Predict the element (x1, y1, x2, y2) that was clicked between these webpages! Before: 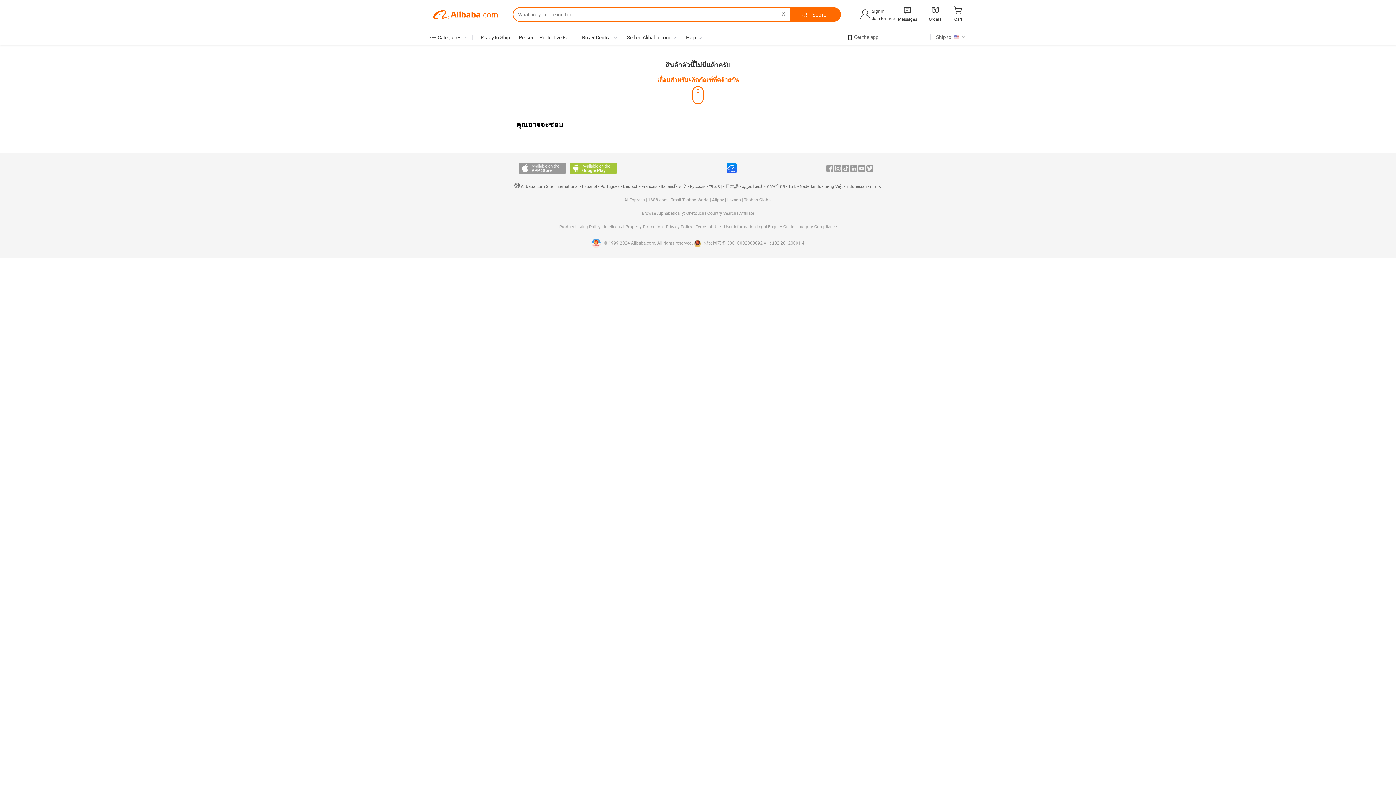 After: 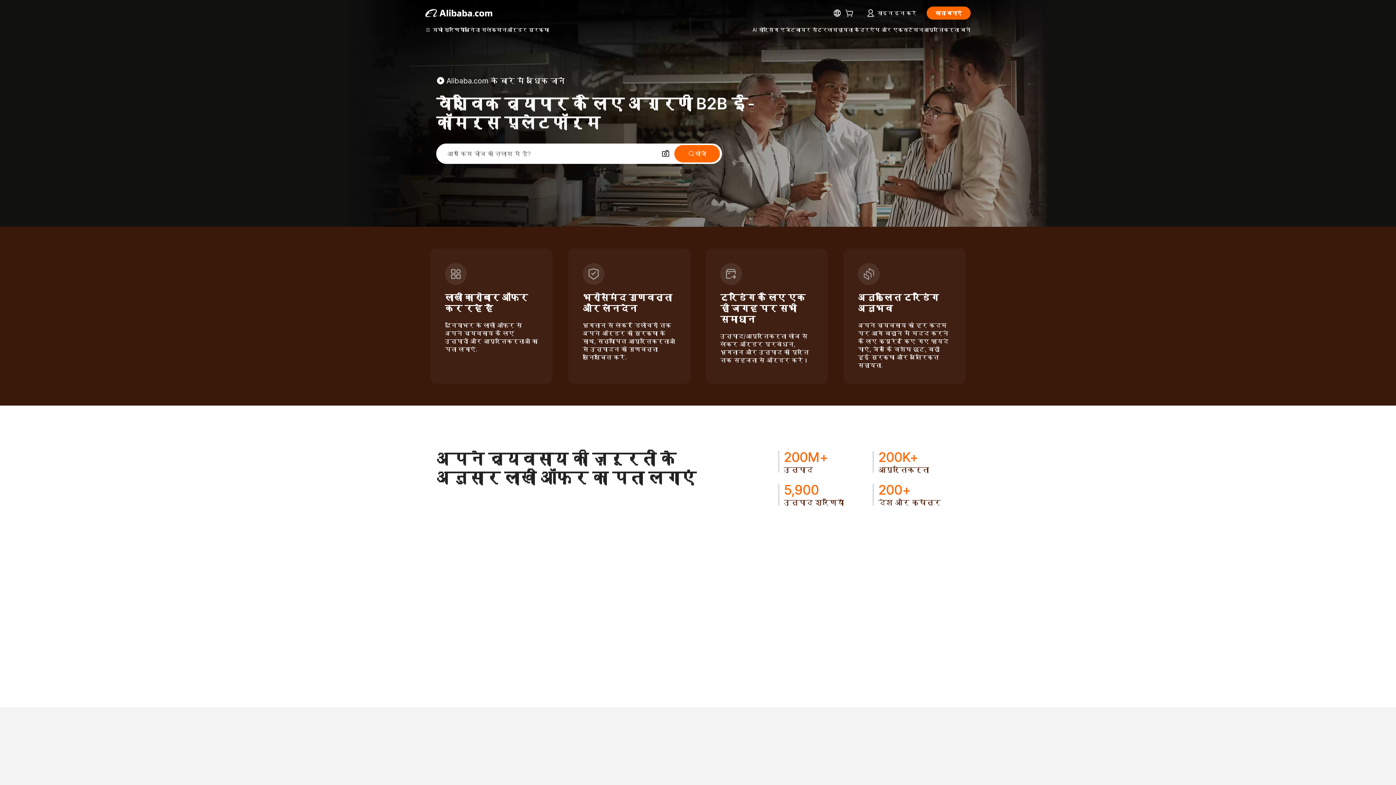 Action: label: हिंदी bbox: (678, 184, 686, 189)